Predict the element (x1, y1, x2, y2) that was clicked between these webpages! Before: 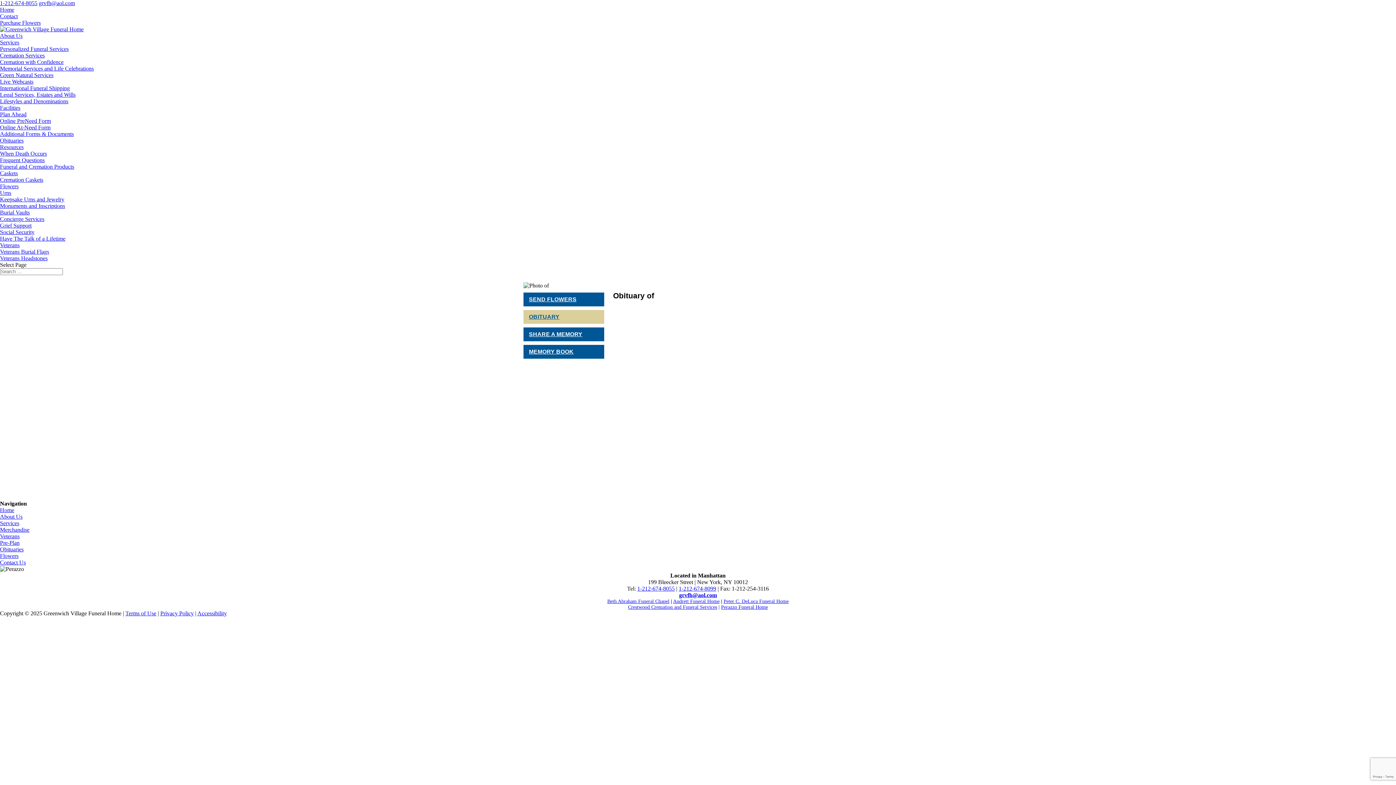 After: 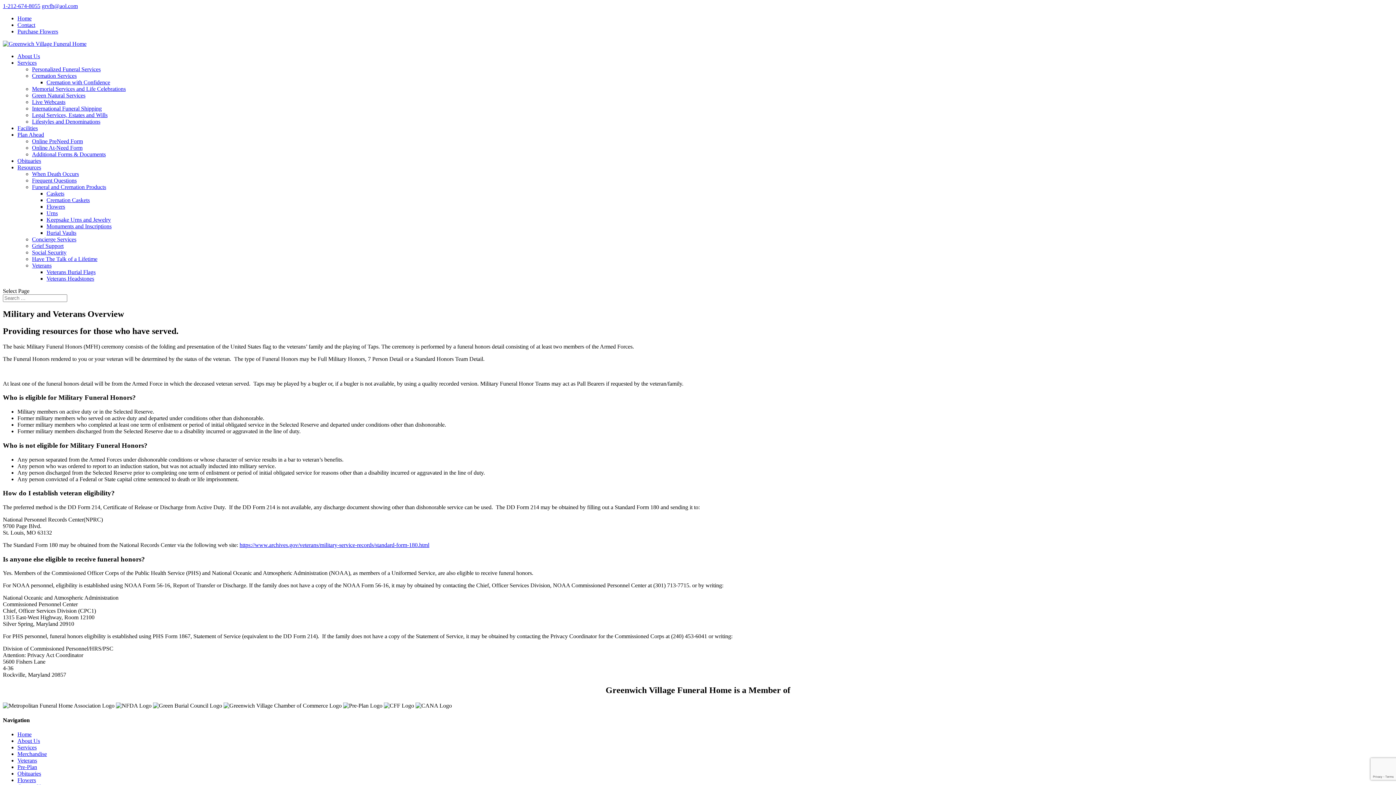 Action: label: Veterans bbox: (0, 533, 19, 539)